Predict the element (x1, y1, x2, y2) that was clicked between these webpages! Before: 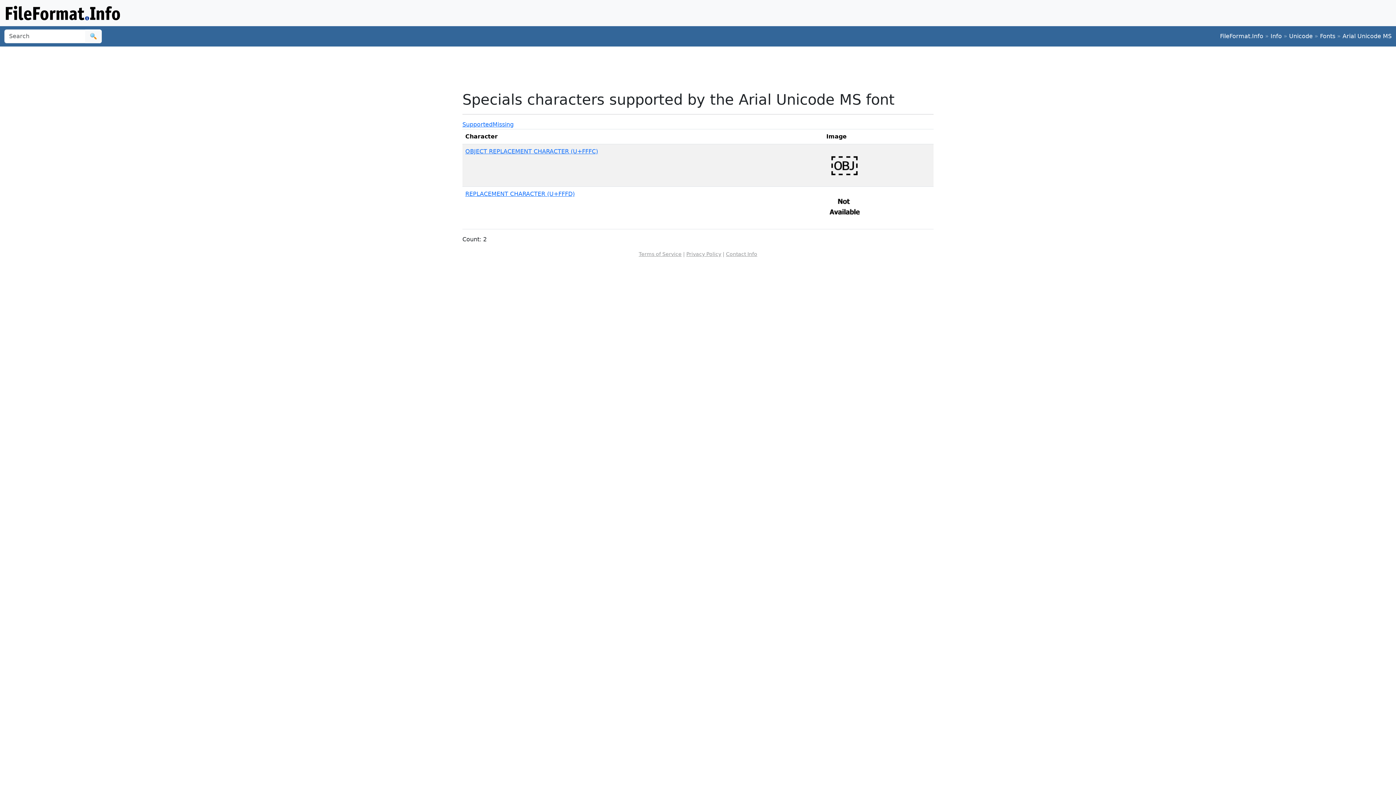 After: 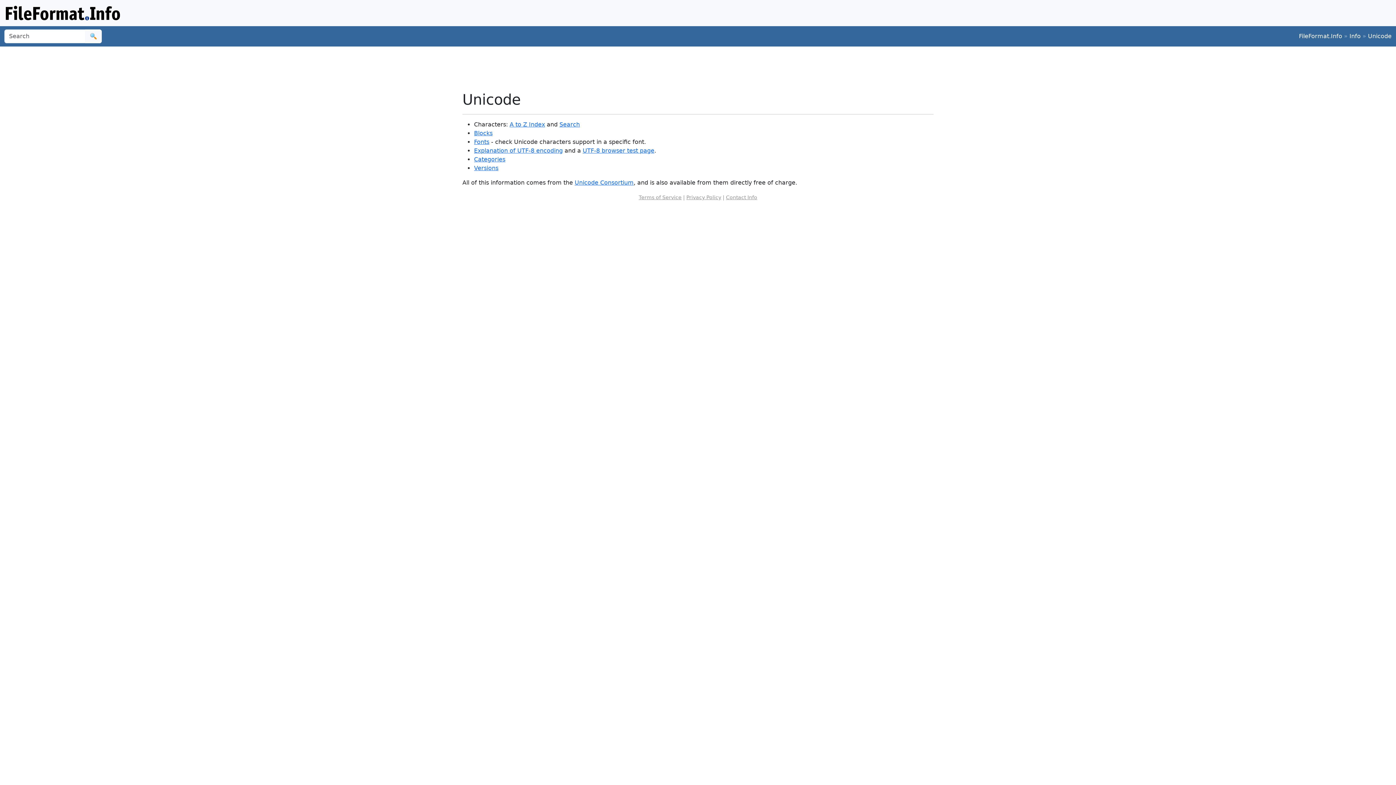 Action: bbox: (1289, 32, 1313, 39) label: Unicode